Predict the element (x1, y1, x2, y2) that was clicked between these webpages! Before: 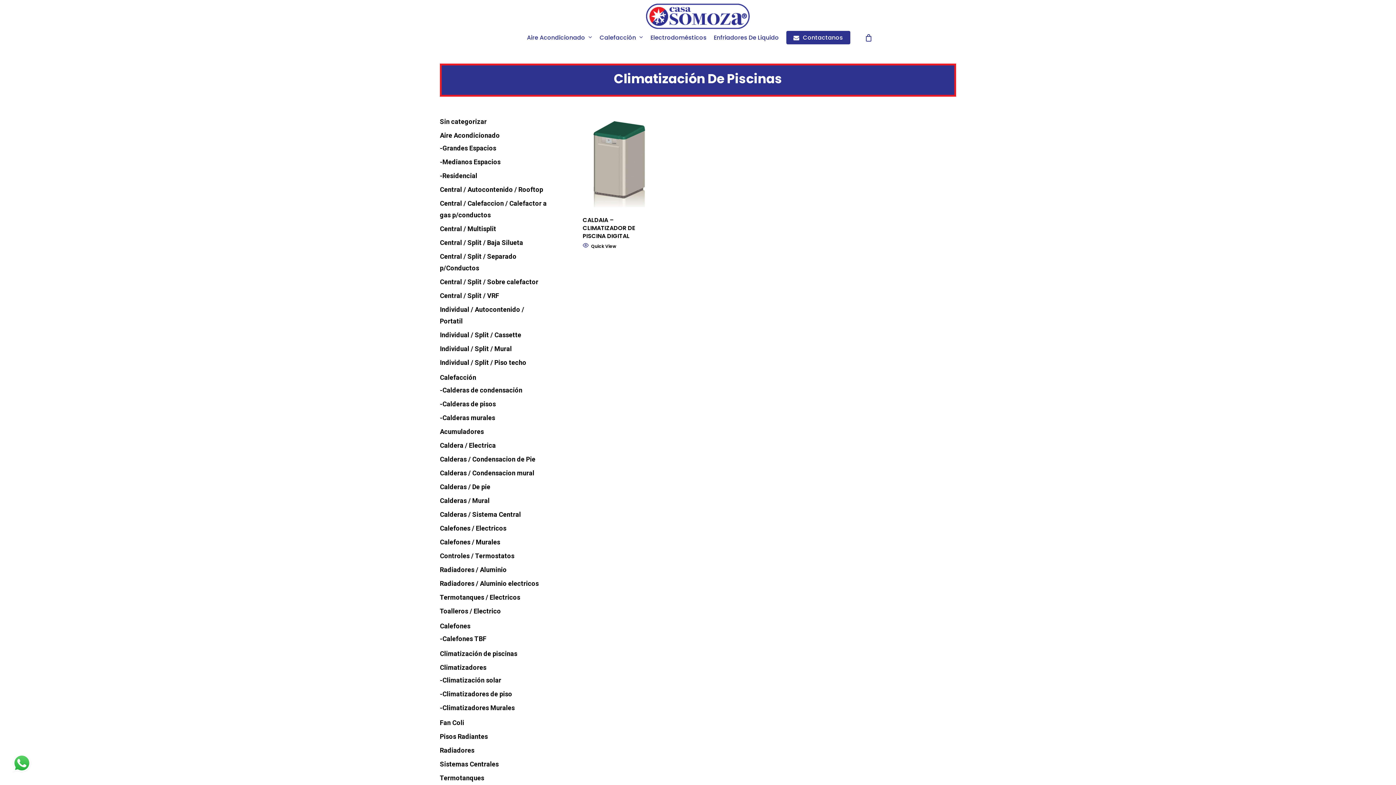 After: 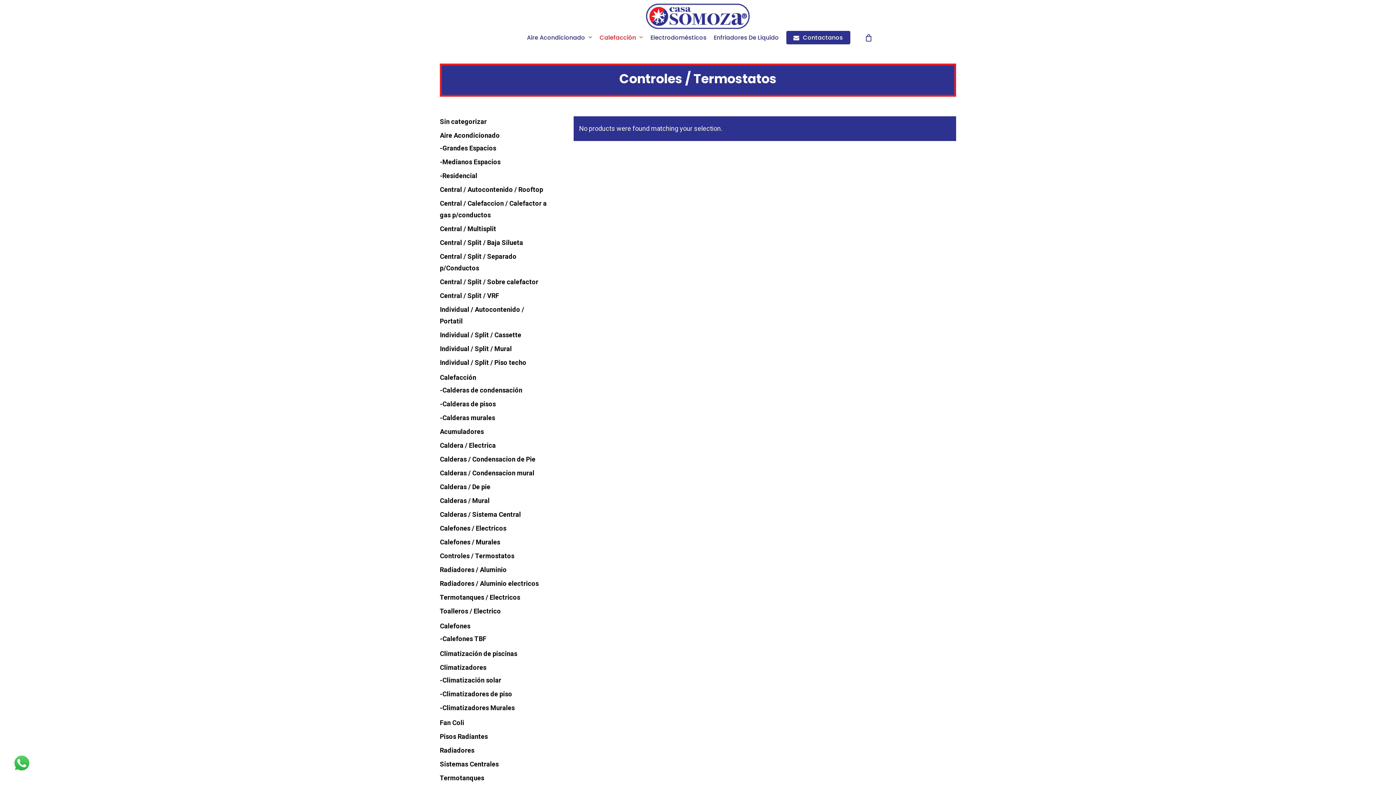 Action: label: Controles / Termostatos bbox: (440, 550, 548, 562)